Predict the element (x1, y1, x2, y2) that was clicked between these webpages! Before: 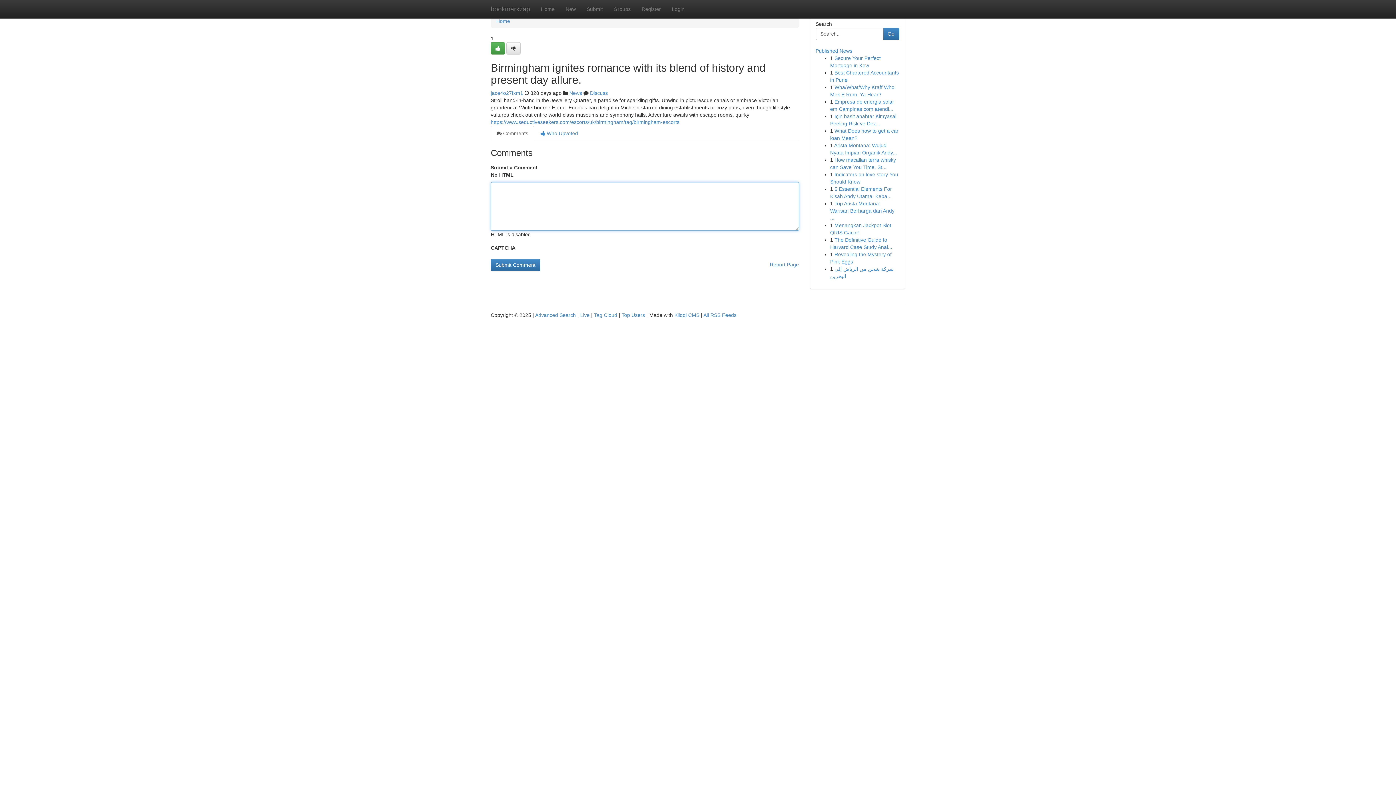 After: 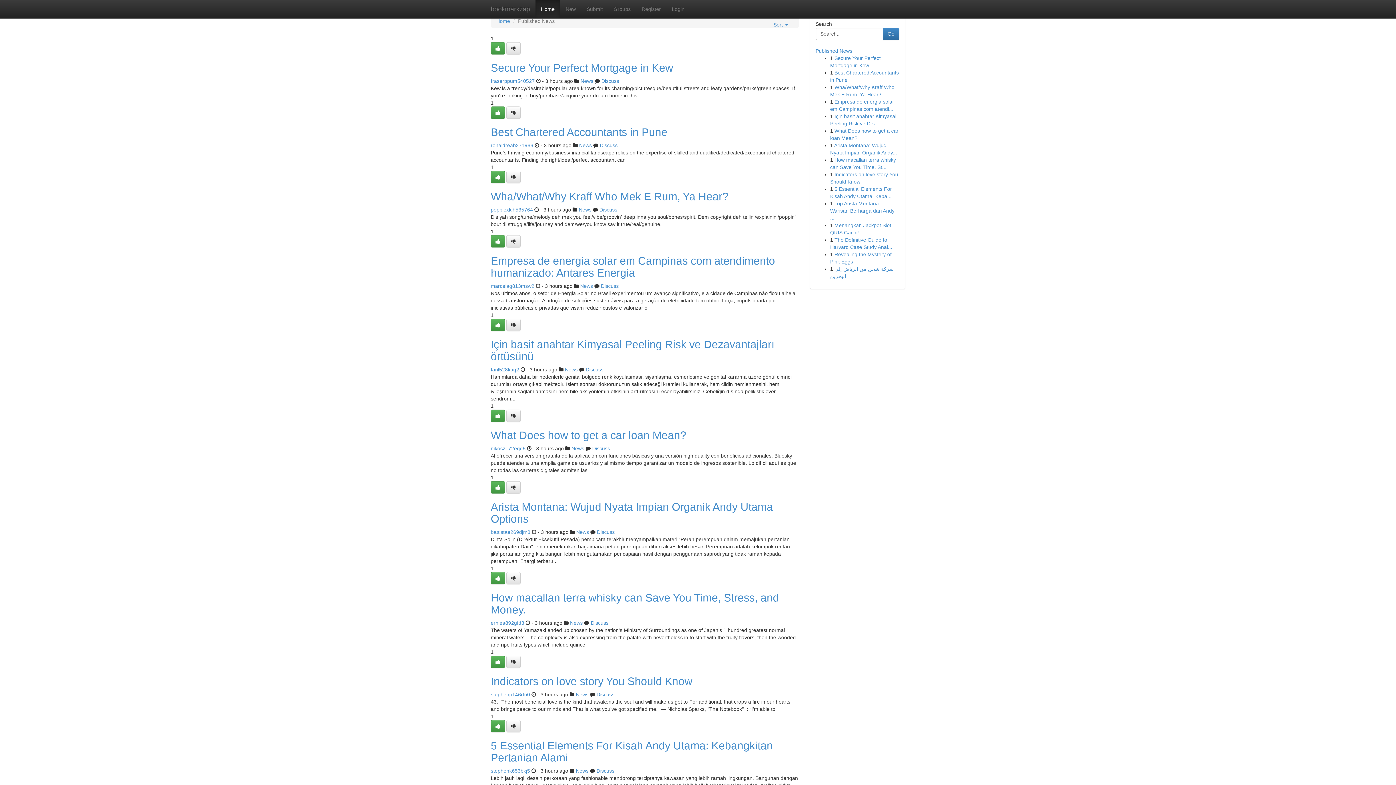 Action: label: Published News bbox: (815, 48, 852, 53)